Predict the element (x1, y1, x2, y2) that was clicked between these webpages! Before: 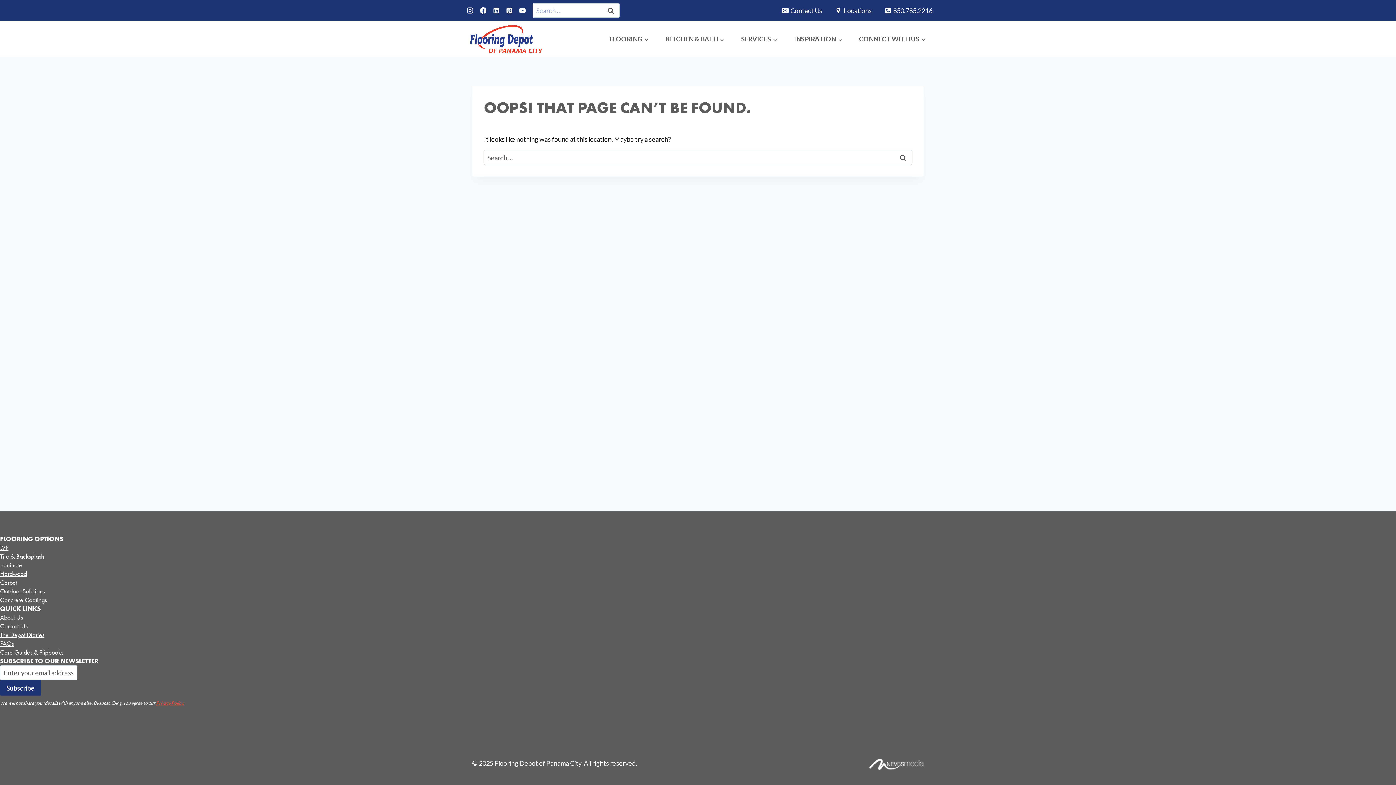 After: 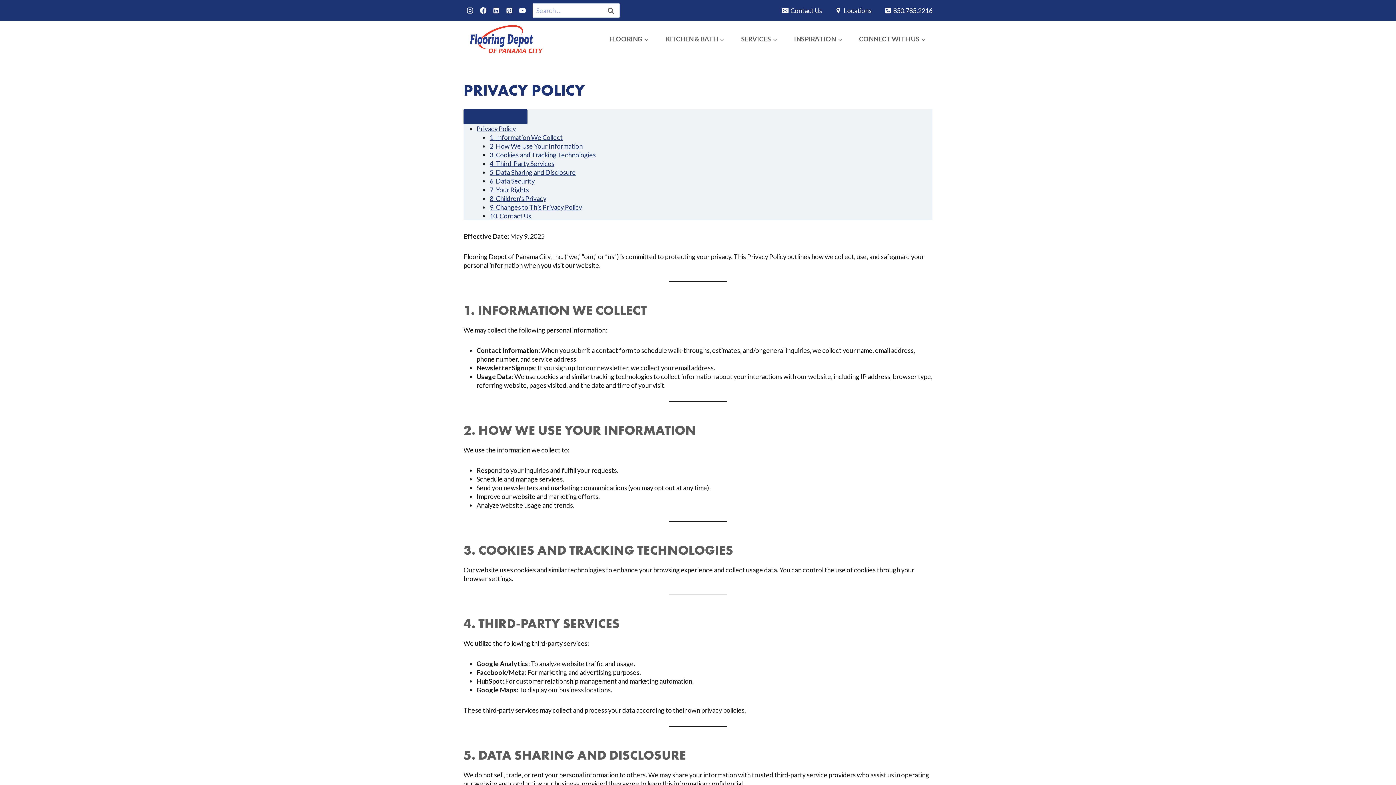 Action: label: Privacy Policy. bbox: (156, 700, 184, 706)